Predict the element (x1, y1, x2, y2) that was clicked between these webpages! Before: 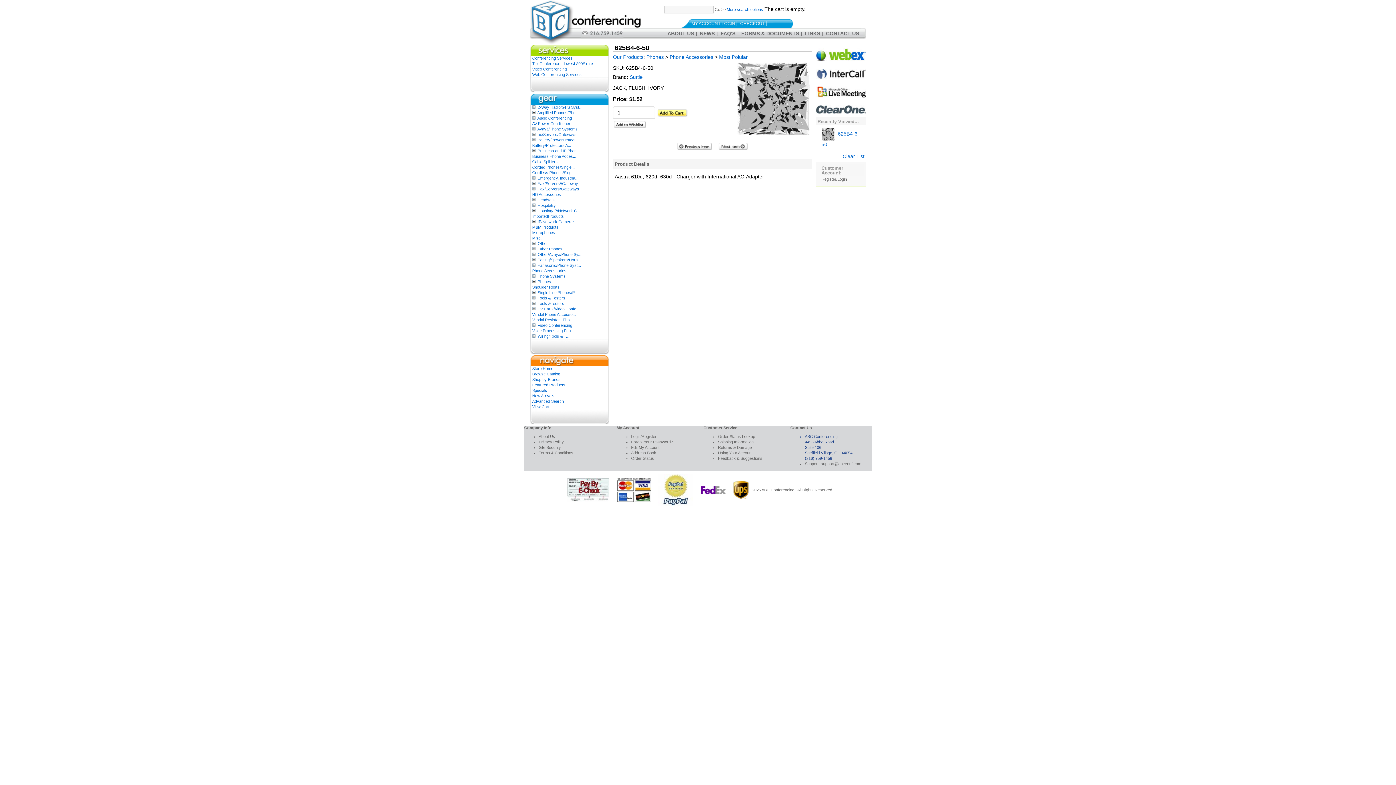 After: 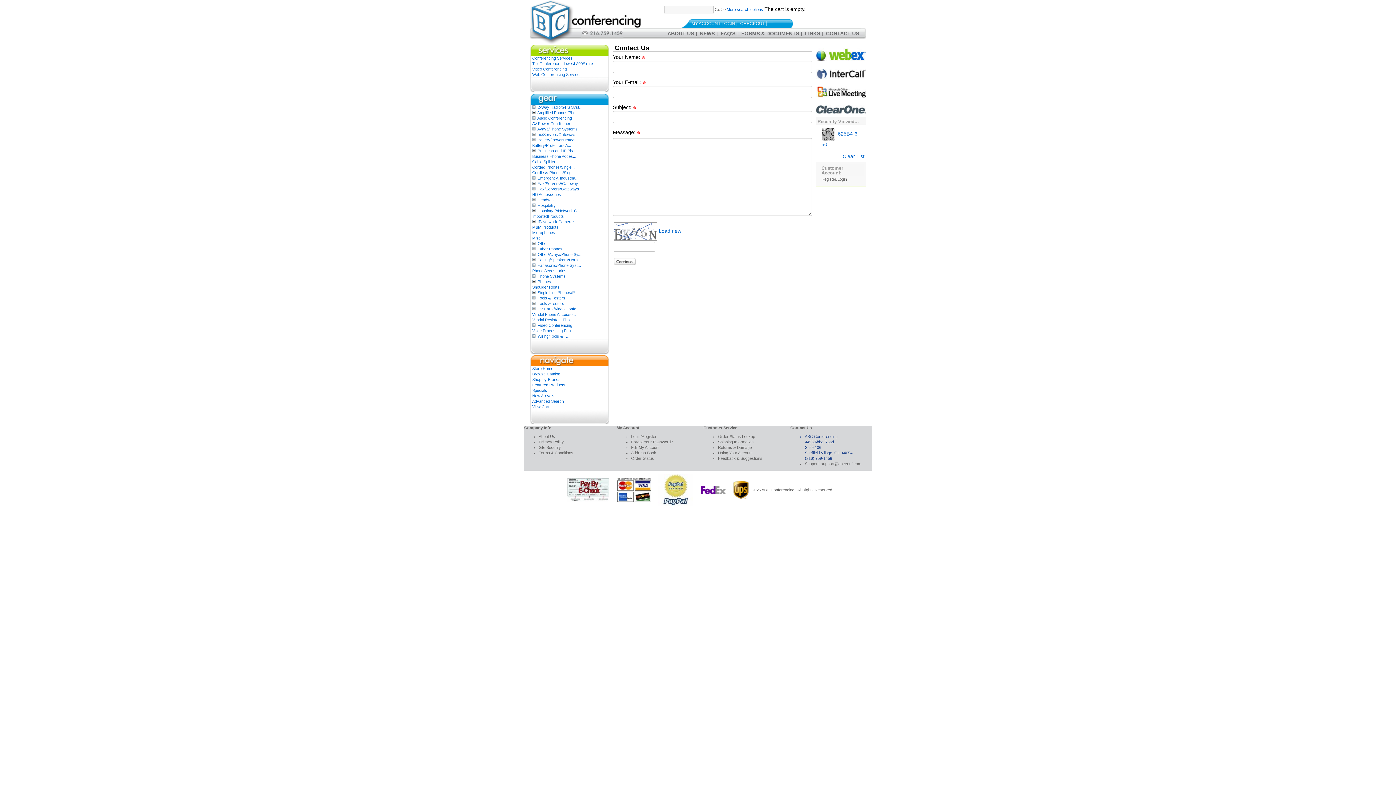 Action: bbox: (826, 30, 859, 36) label: CONTACT US